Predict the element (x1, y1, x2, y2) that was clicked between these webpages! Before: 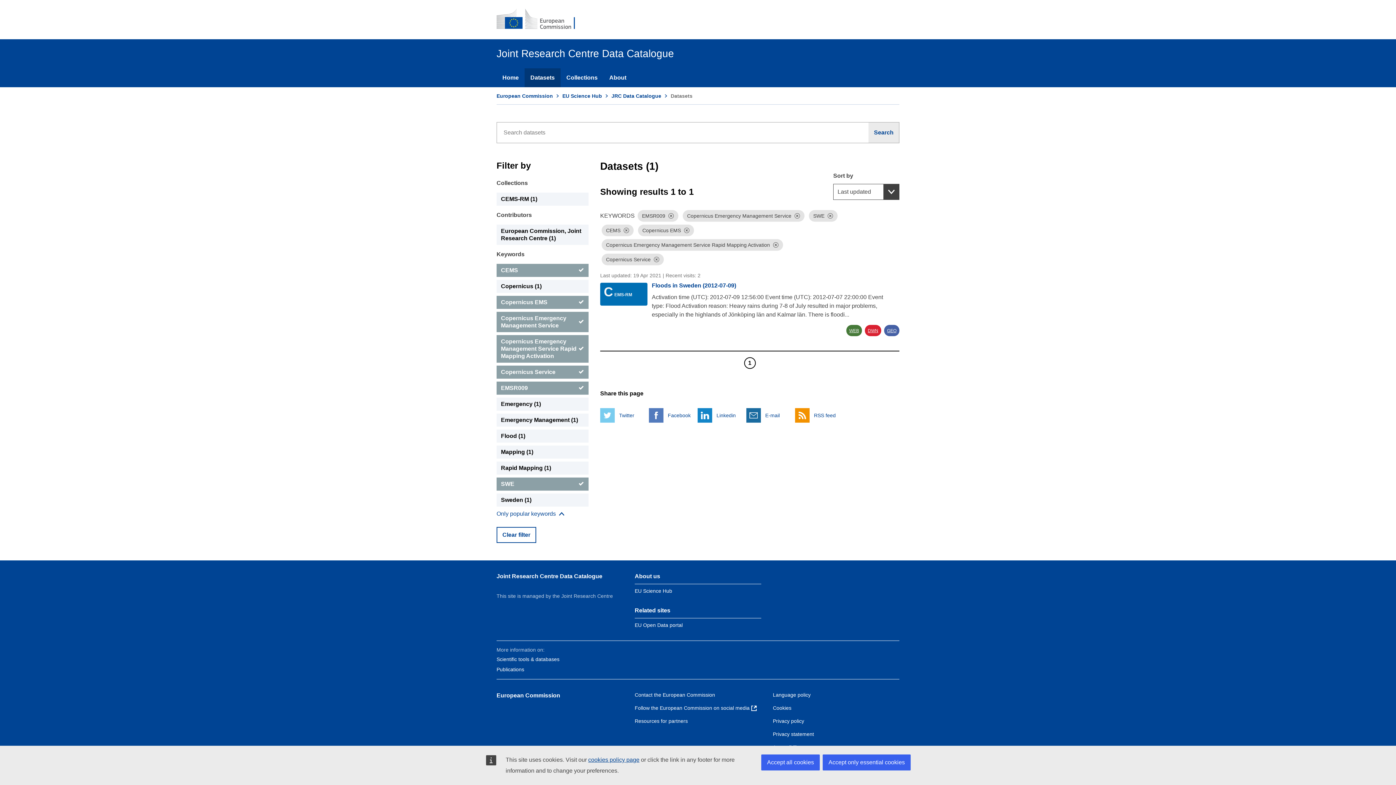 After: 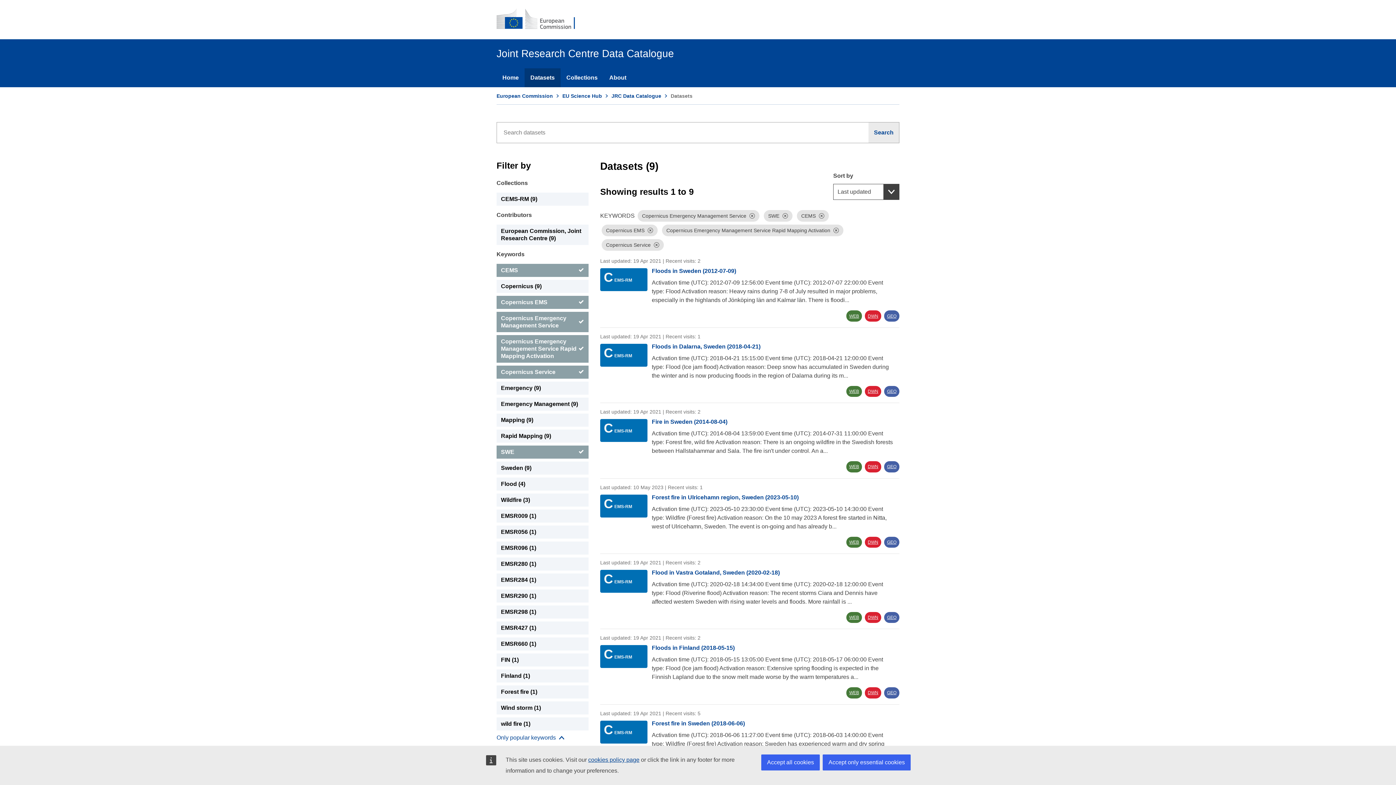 Action: bbox: (668, 213, 674, 219) label: Dismiss